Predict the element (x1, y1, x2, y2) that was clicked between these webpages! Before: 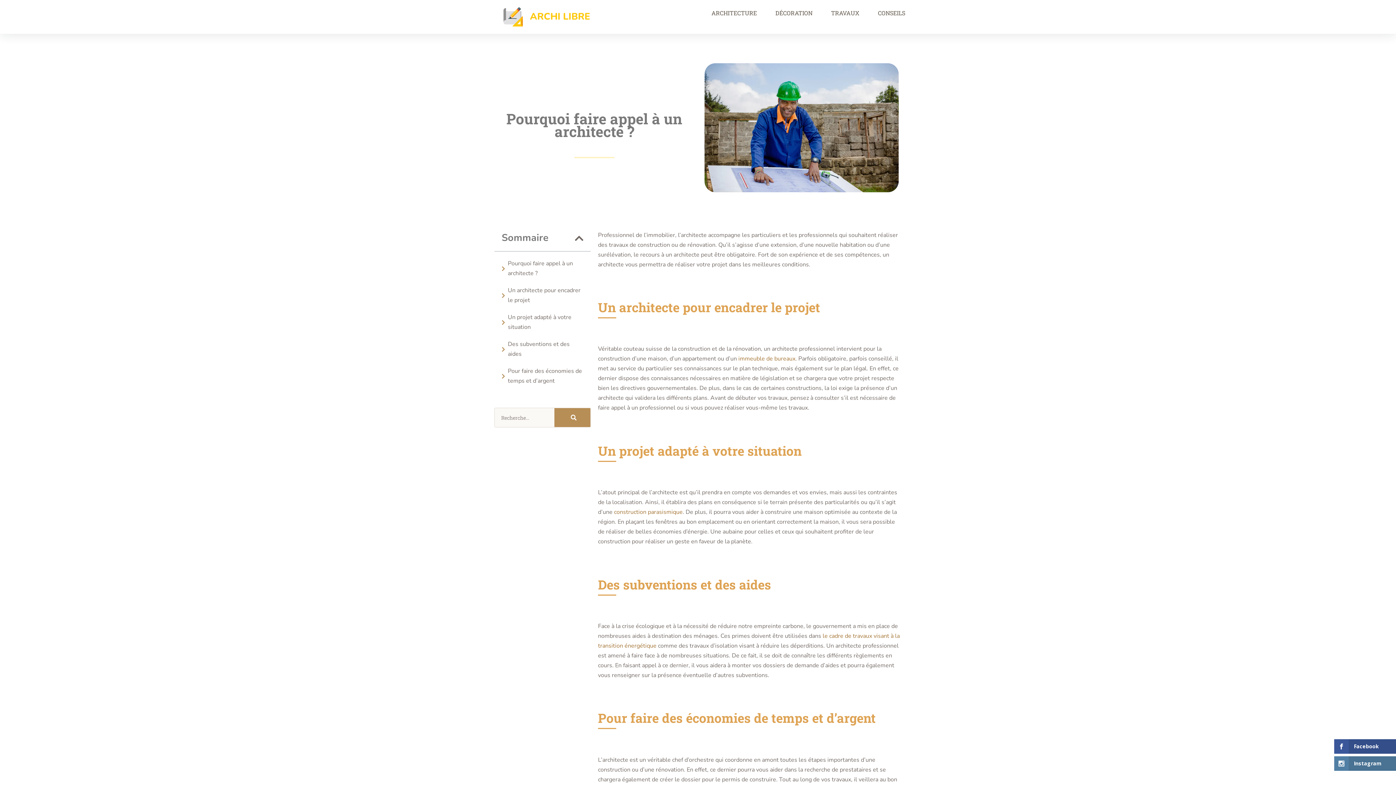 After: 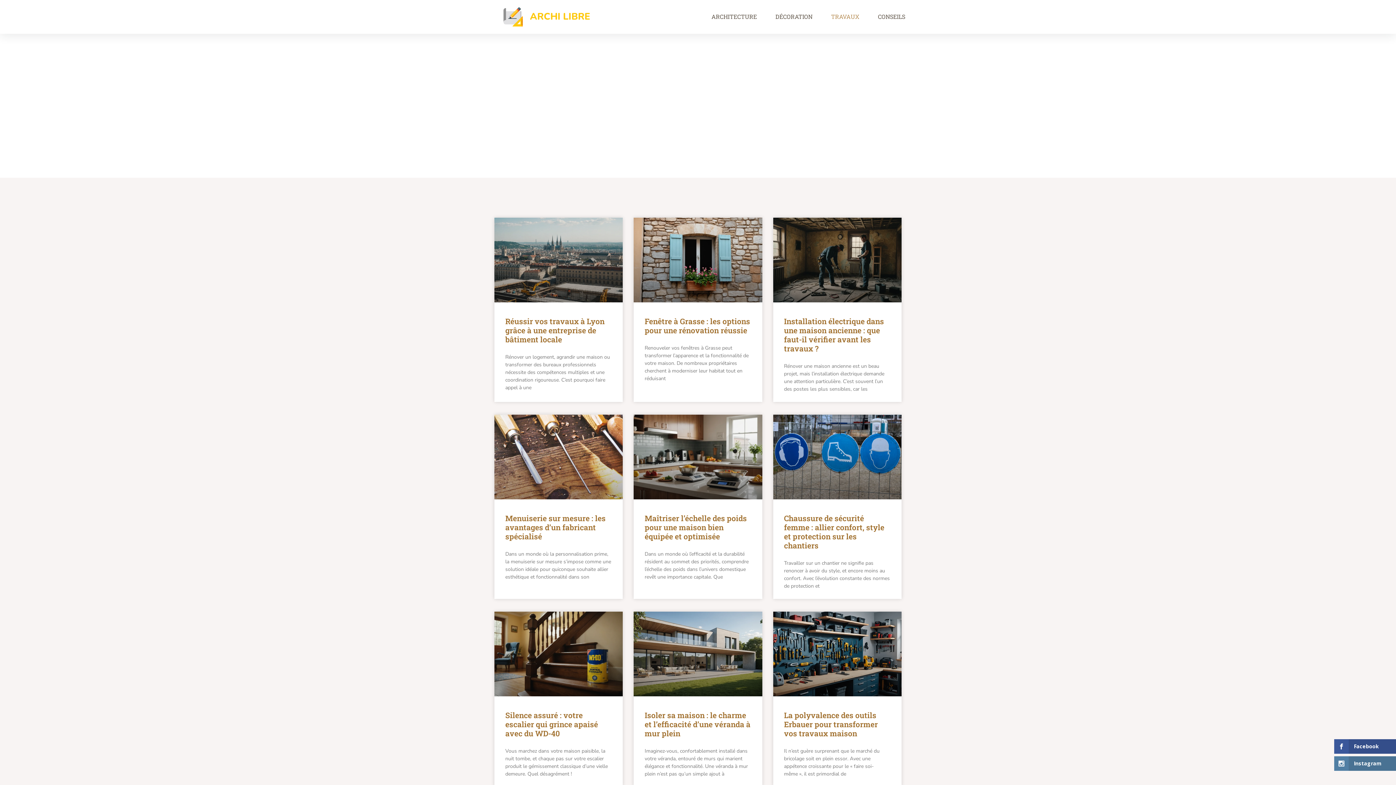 Action: bbox: (831, 9, 859, 16) label: TRAVAUX